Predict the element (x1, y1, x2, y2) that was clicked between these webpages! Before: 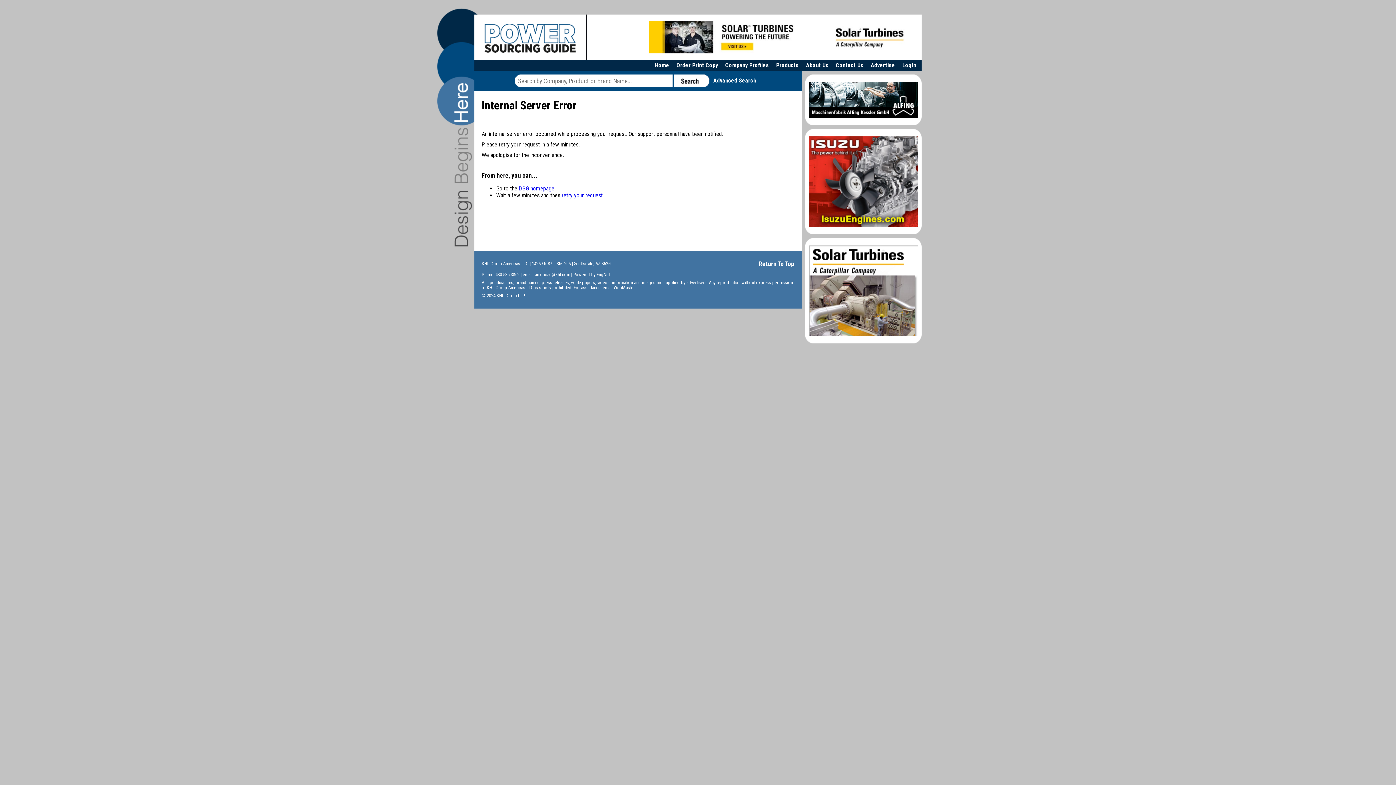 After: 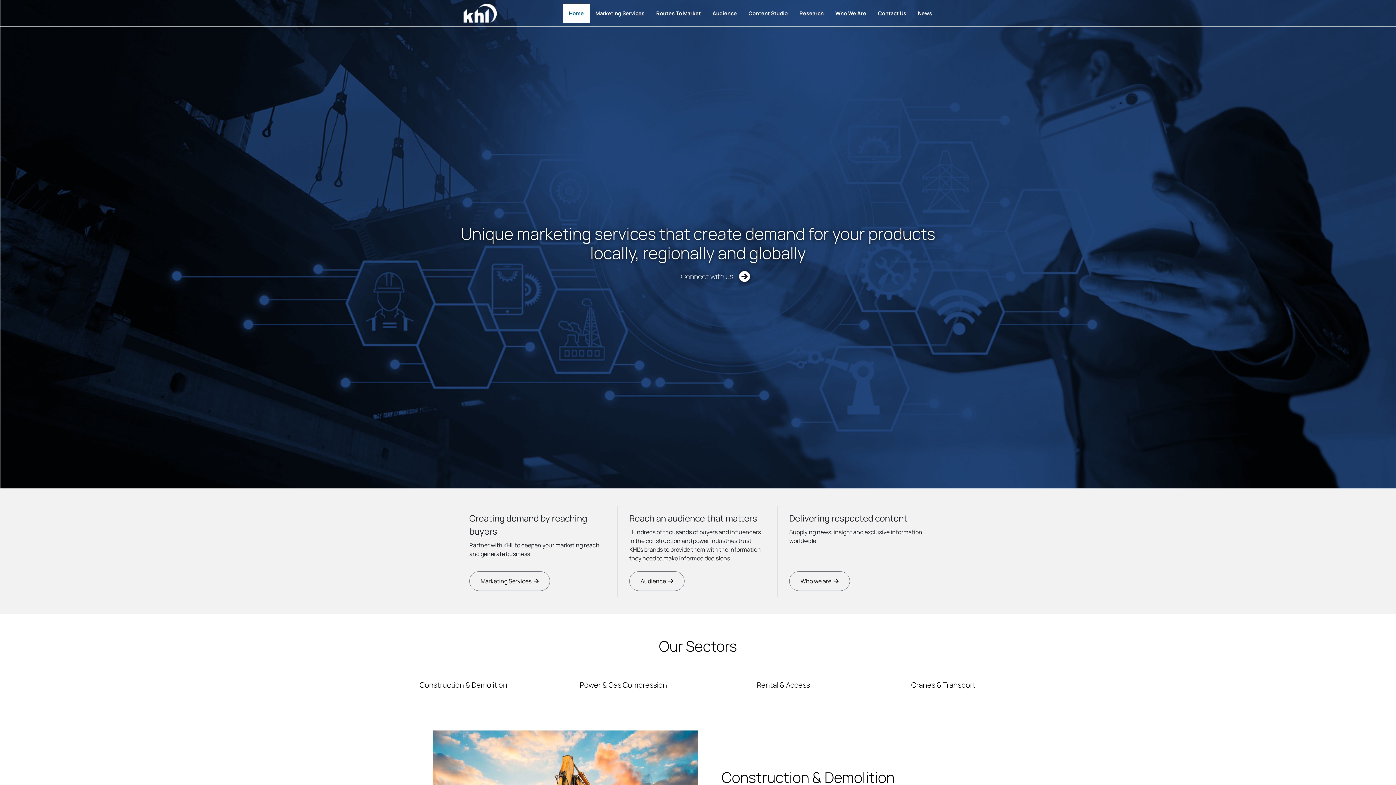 Action: label: KHL Group Americas LLC bbox: (481, 261, 528, 266)